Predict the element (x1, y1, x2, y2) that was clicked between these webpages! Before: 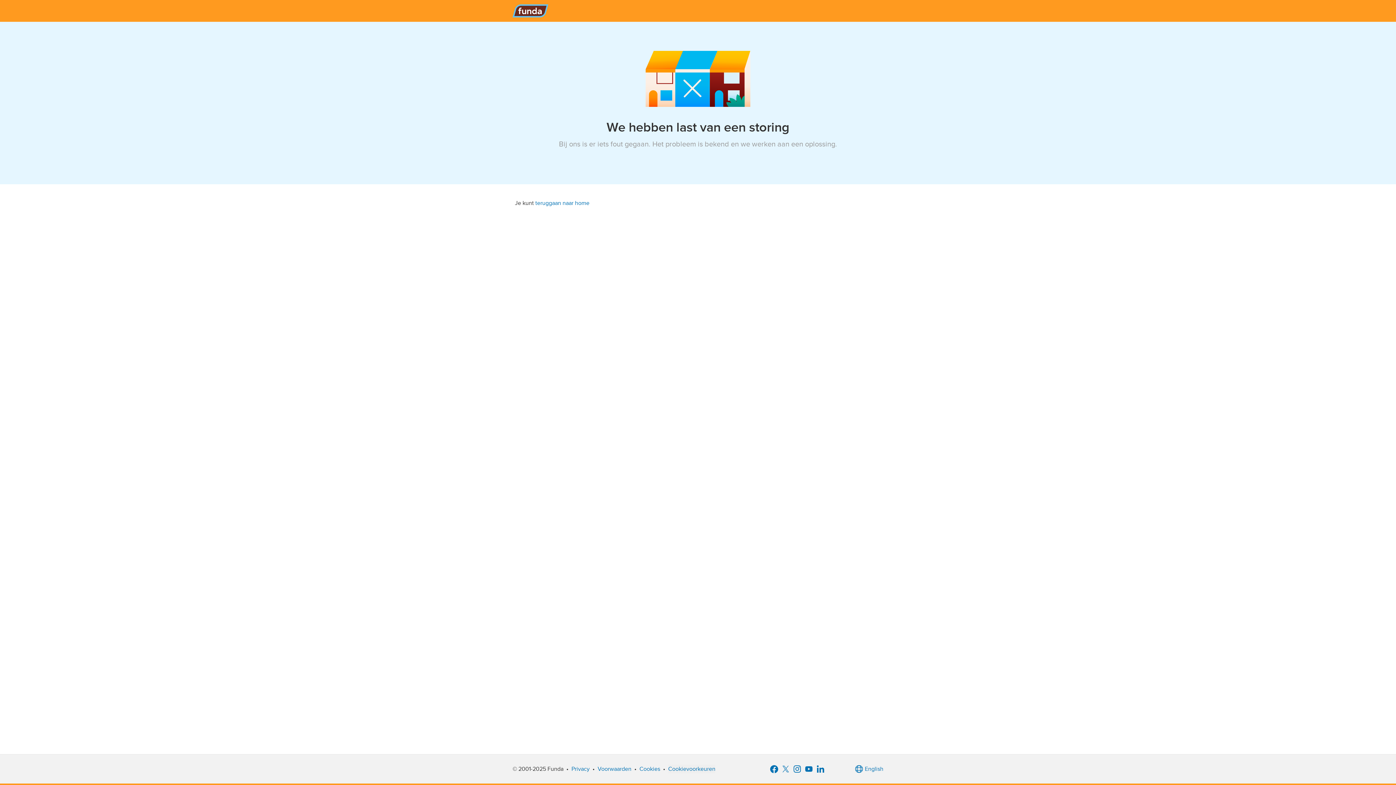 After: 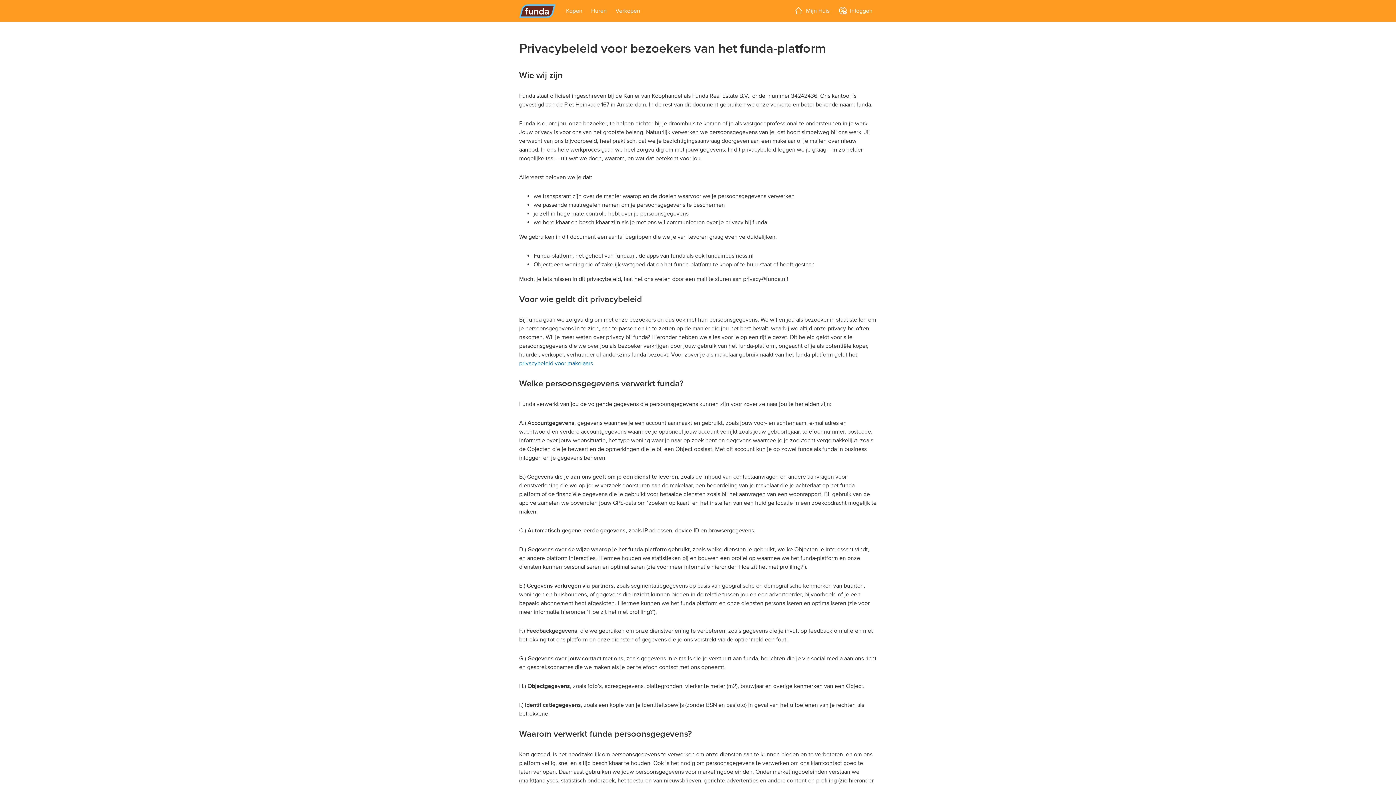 Action: label: Privacy bbox: (571, 765, 589, 773)